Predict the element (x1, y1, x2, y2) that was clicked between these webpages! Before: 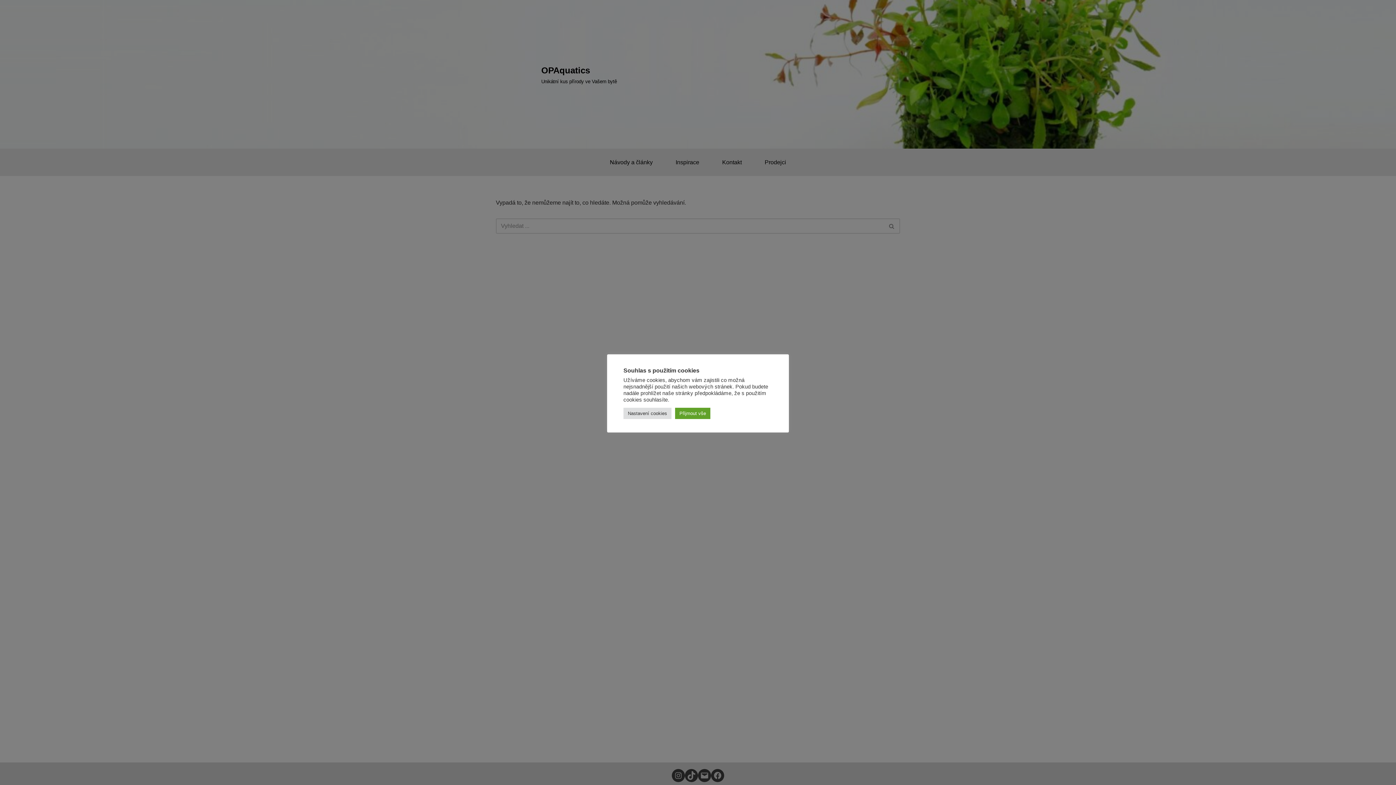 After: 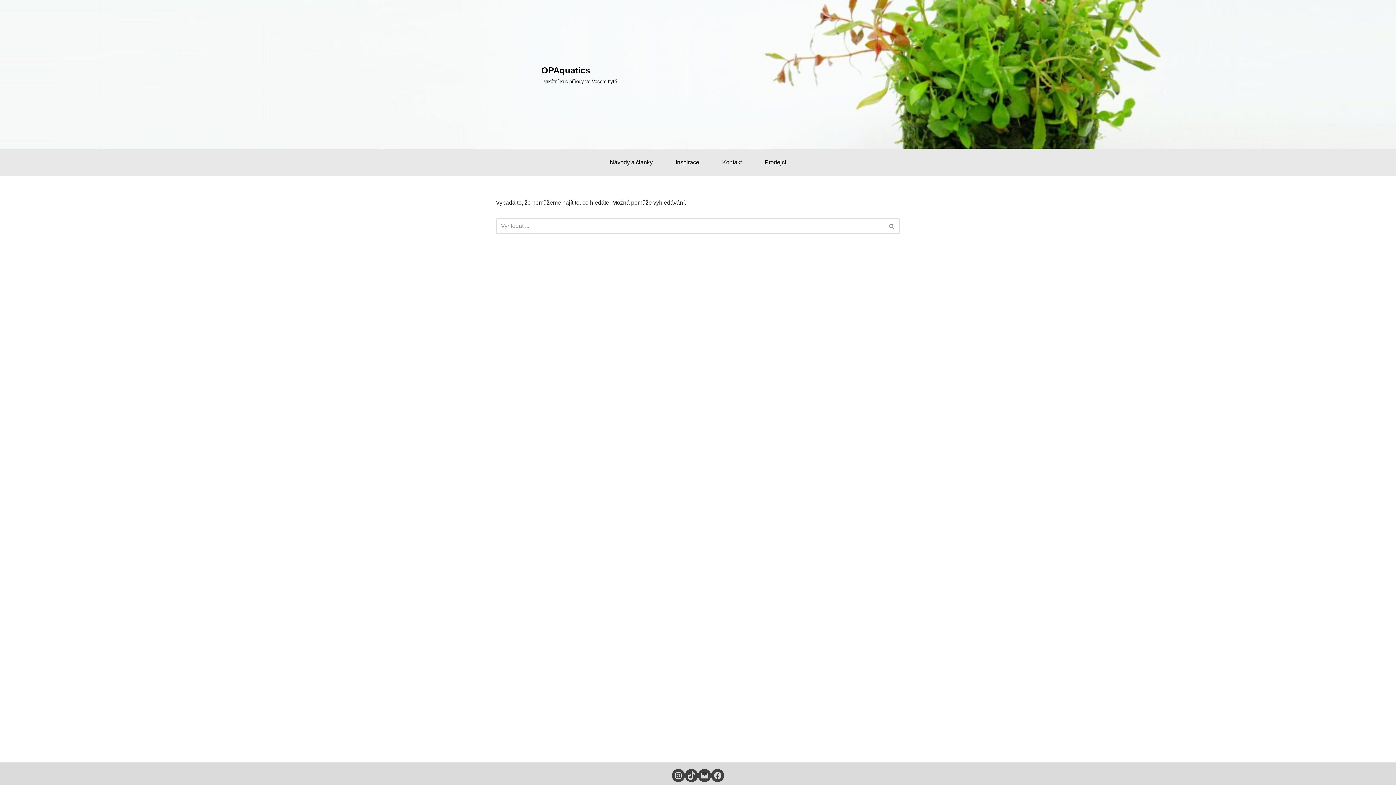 Action: label: Přijmout vše bbox: (675, 407, 710, 419)